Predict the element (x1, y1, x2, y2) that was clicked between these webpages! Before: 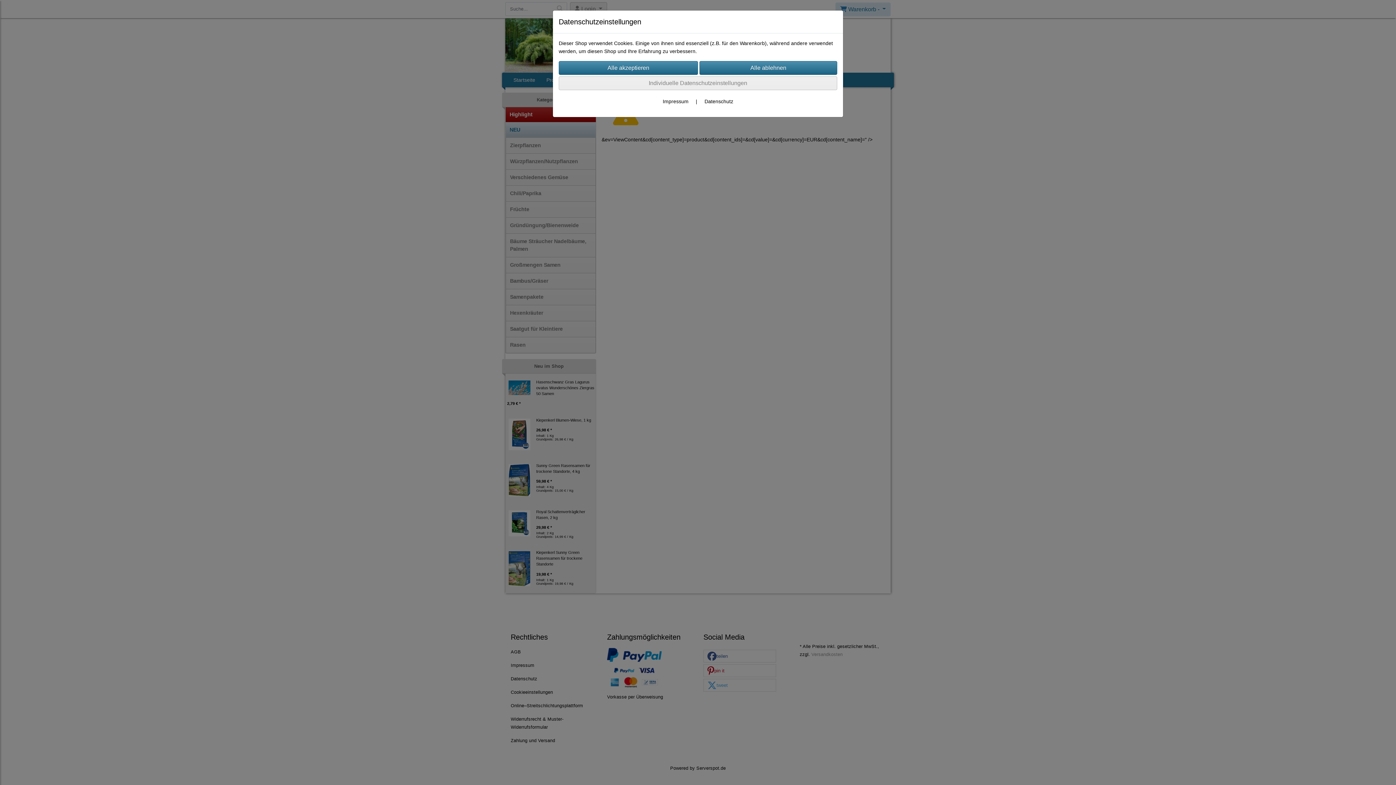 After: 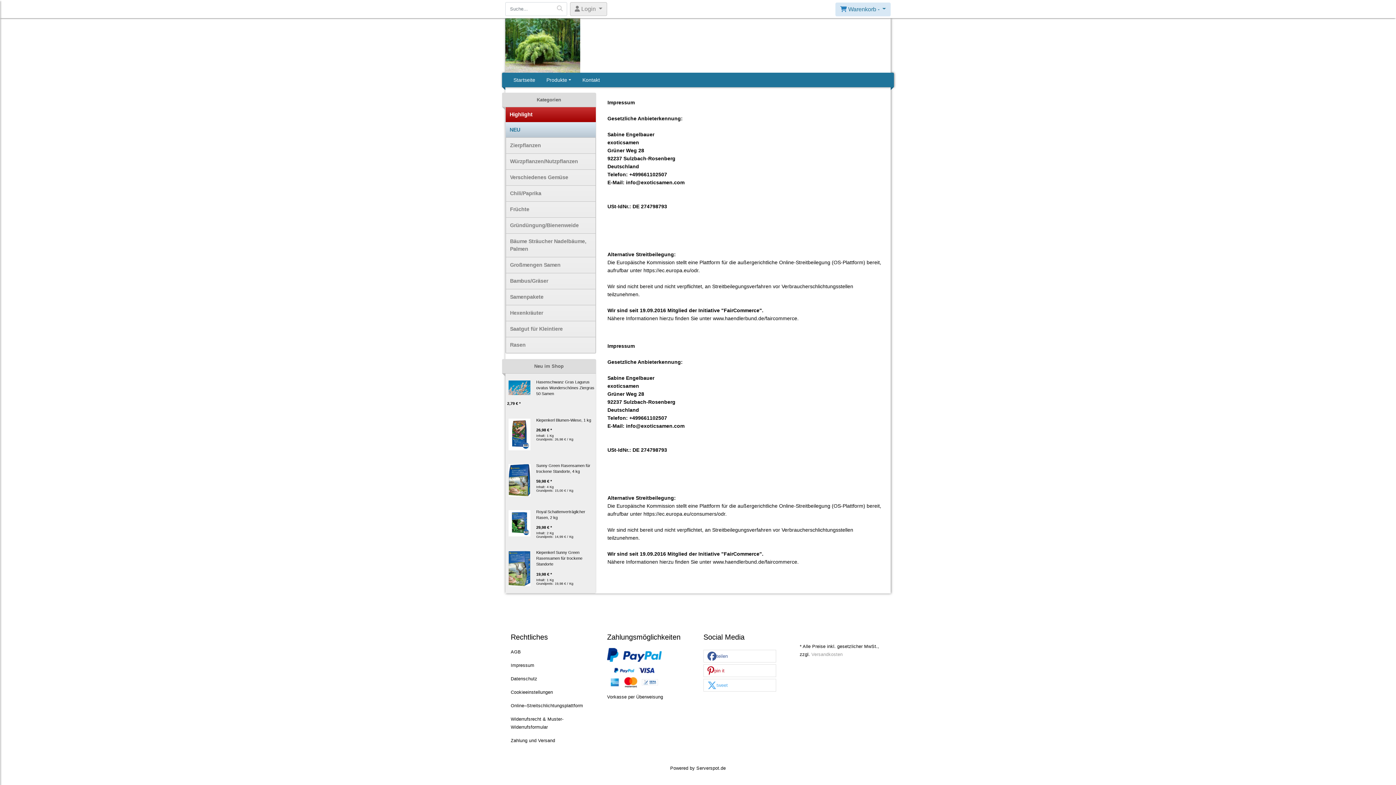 Action: label: Impressum bbox: (662, 98, 688, 104)